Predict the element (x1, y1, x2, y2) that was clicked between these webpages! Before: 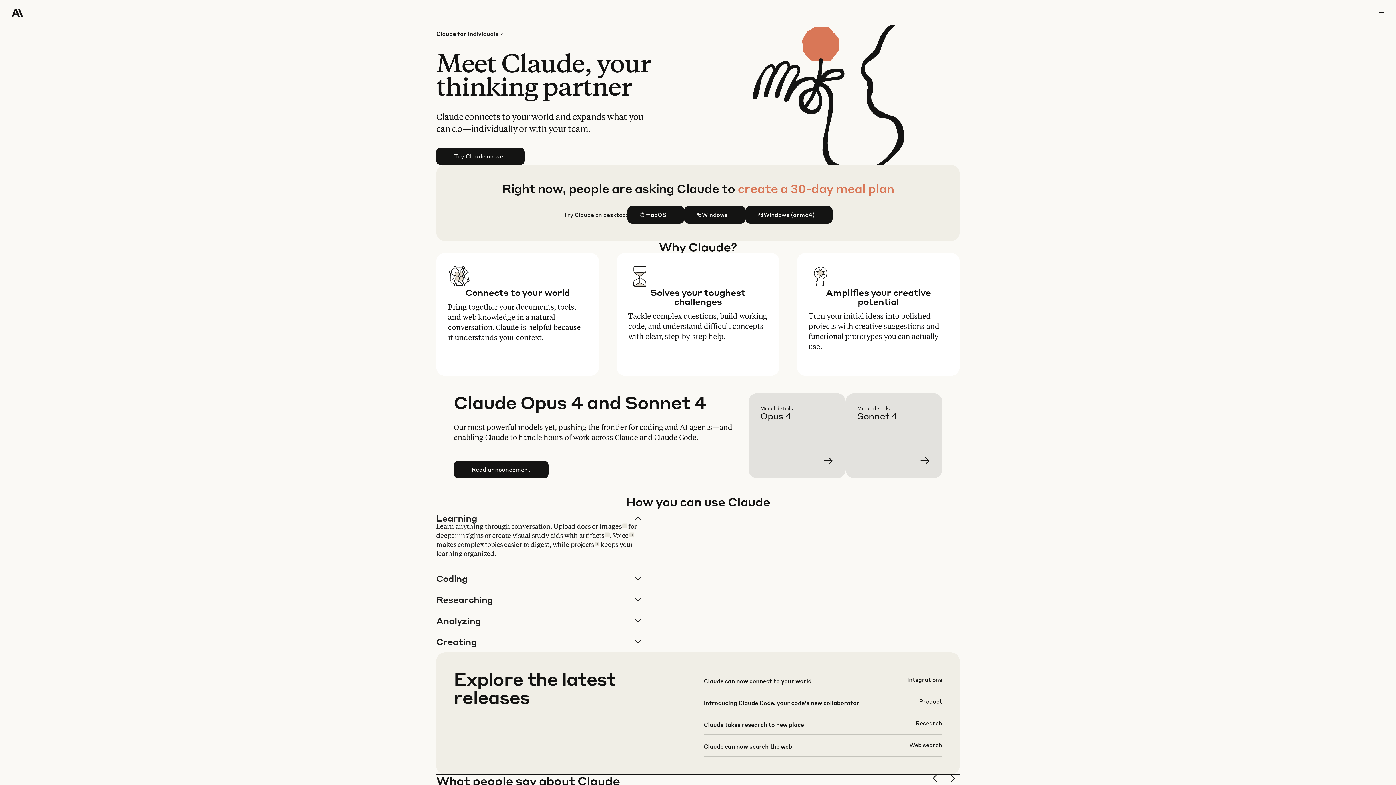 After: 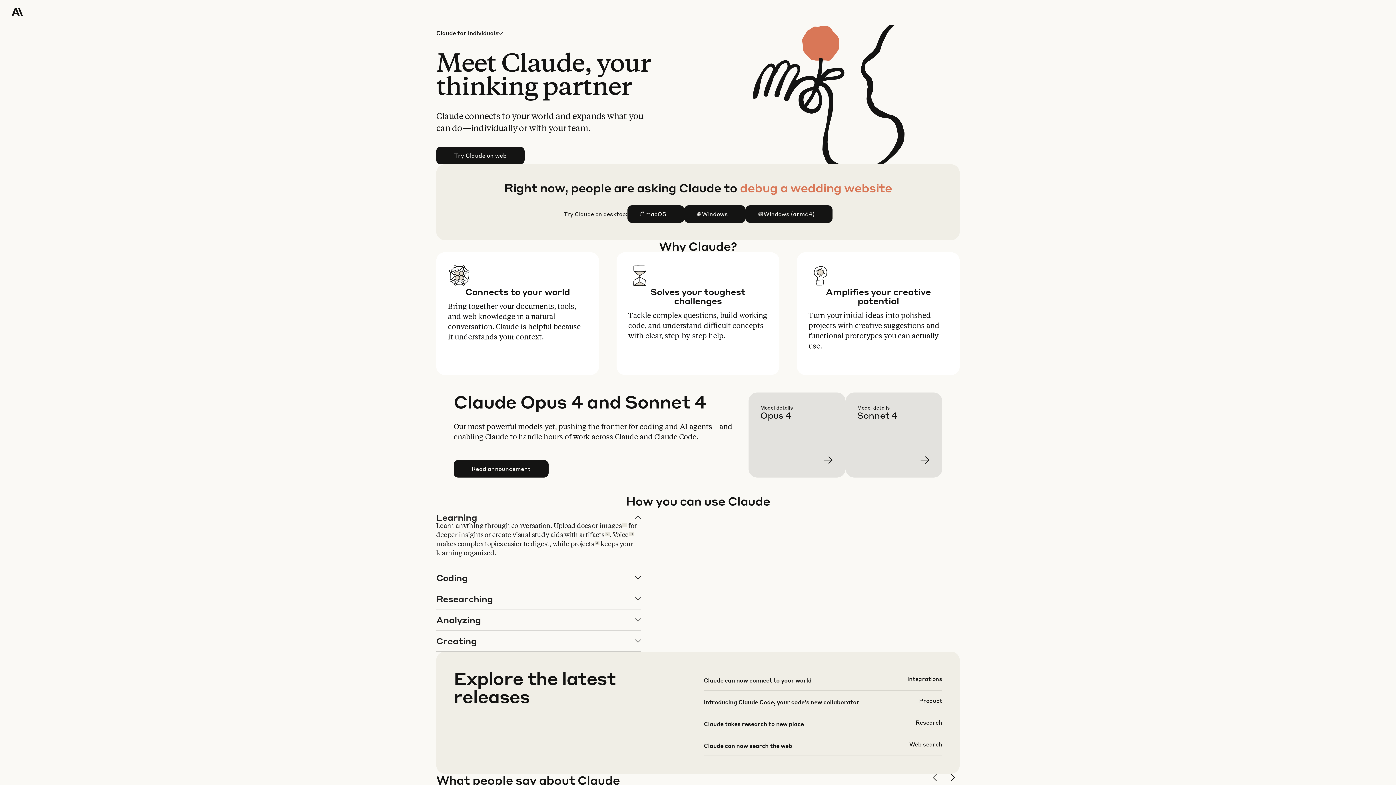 Action: bbox: (930, 774, 942, 786) label: previous slide